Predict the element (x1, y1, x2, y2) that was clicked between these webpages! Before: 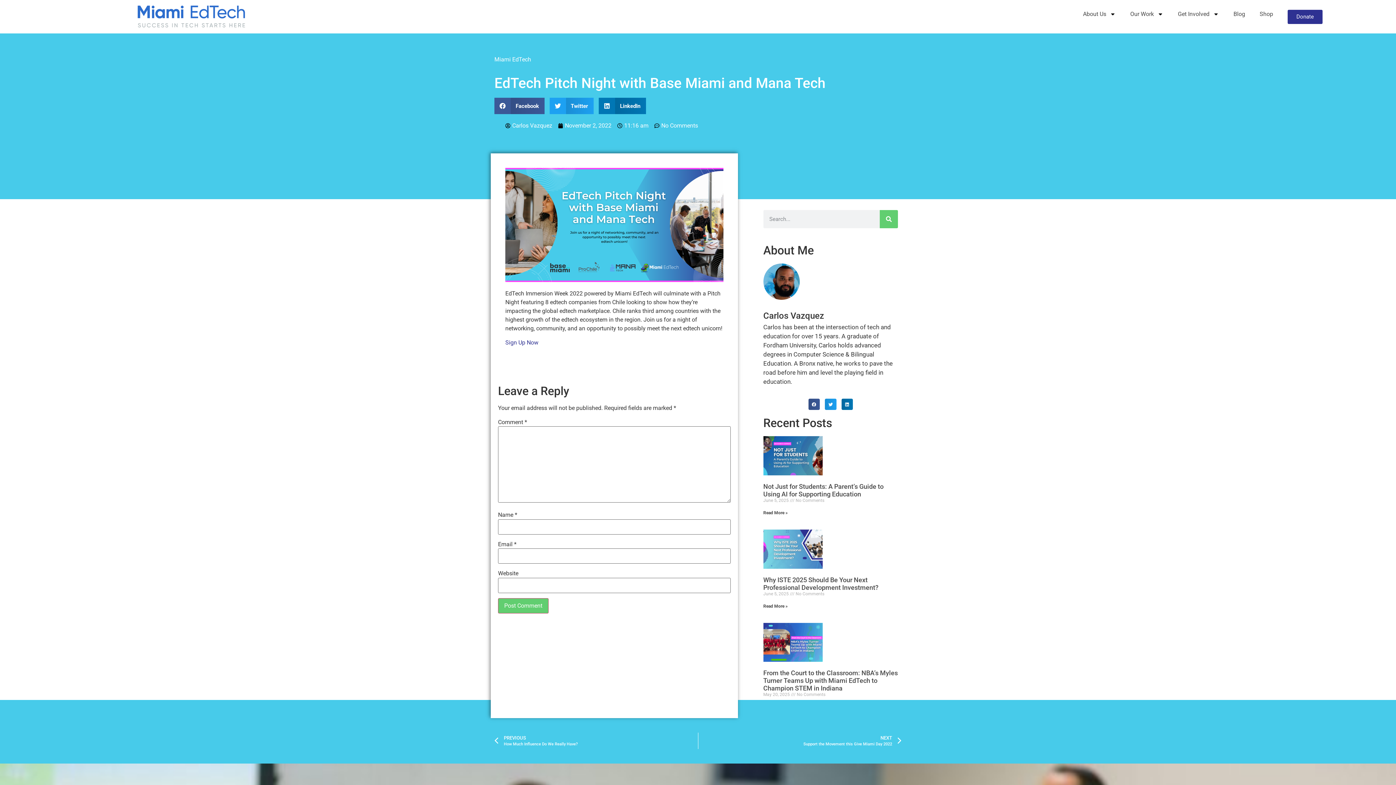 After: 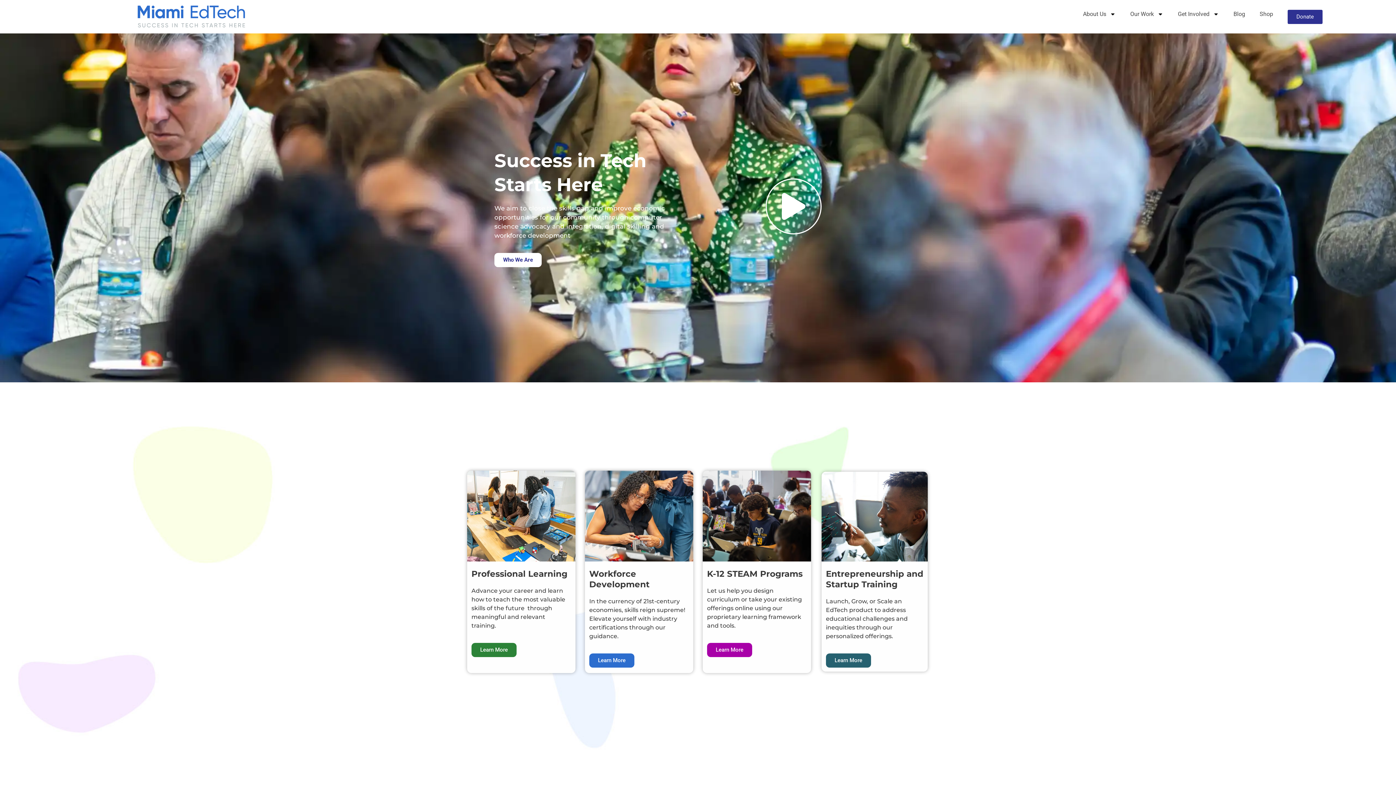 Action: bbox: (135, 5, 247, 28)